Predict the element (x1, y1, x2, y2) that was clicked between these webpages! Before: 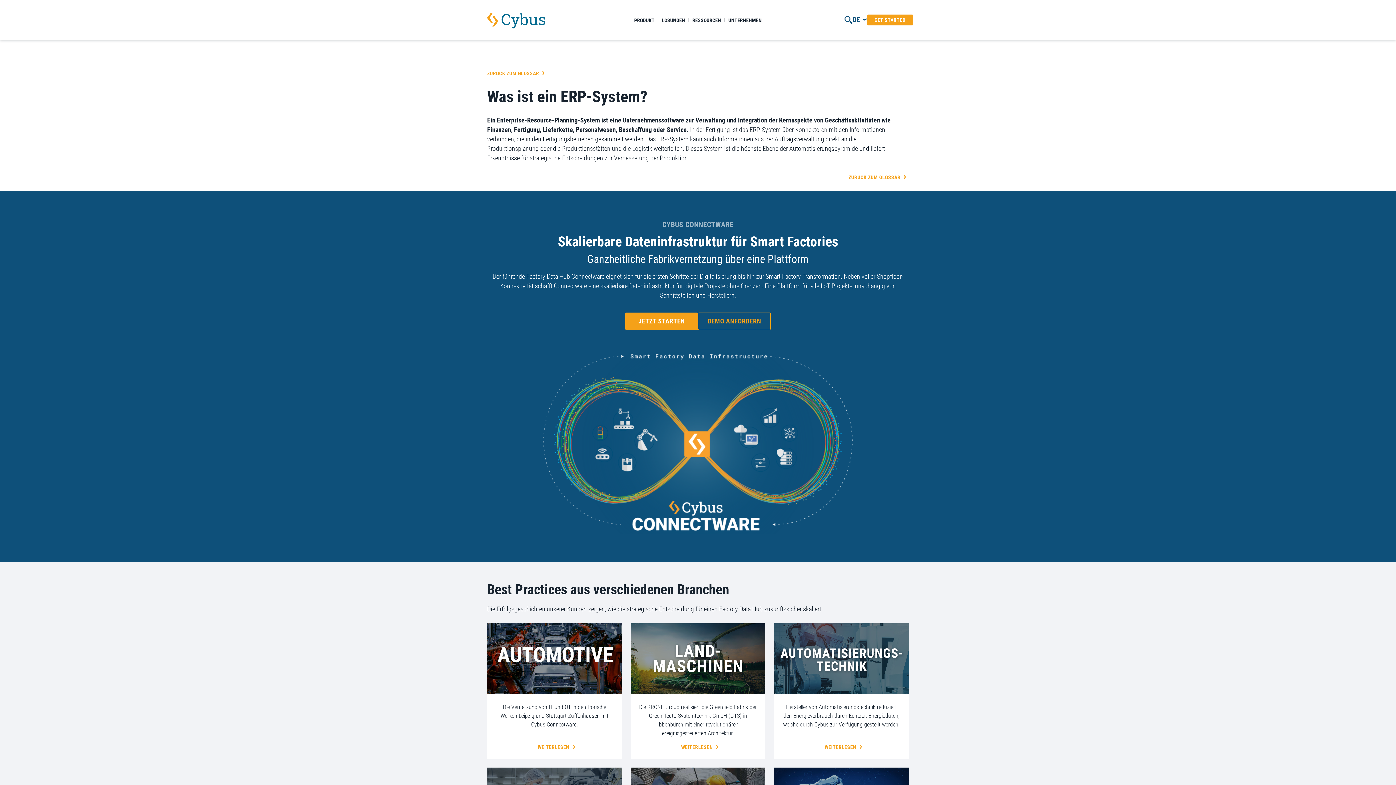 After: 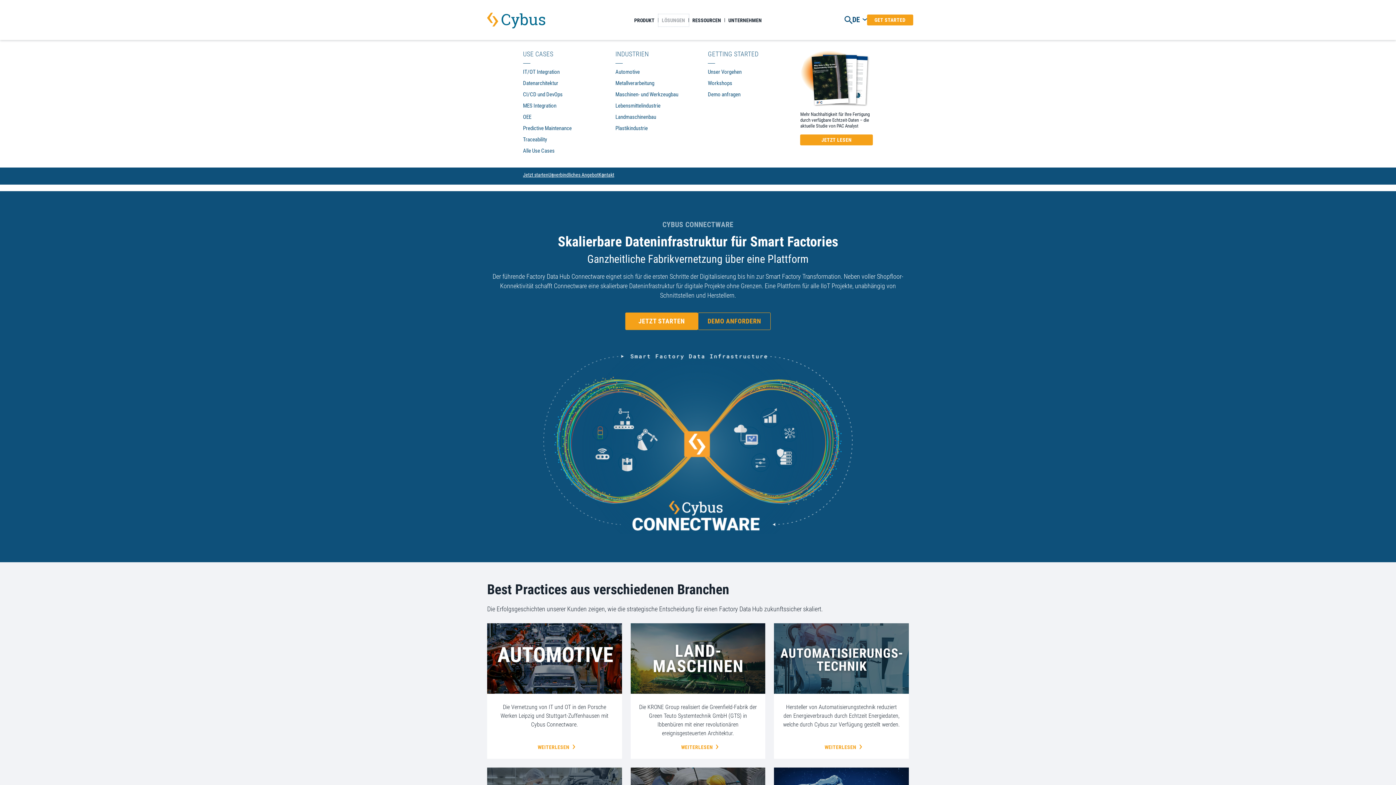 Action: bbox: (658, 14, 688, 26) label: LÖSUNGEN